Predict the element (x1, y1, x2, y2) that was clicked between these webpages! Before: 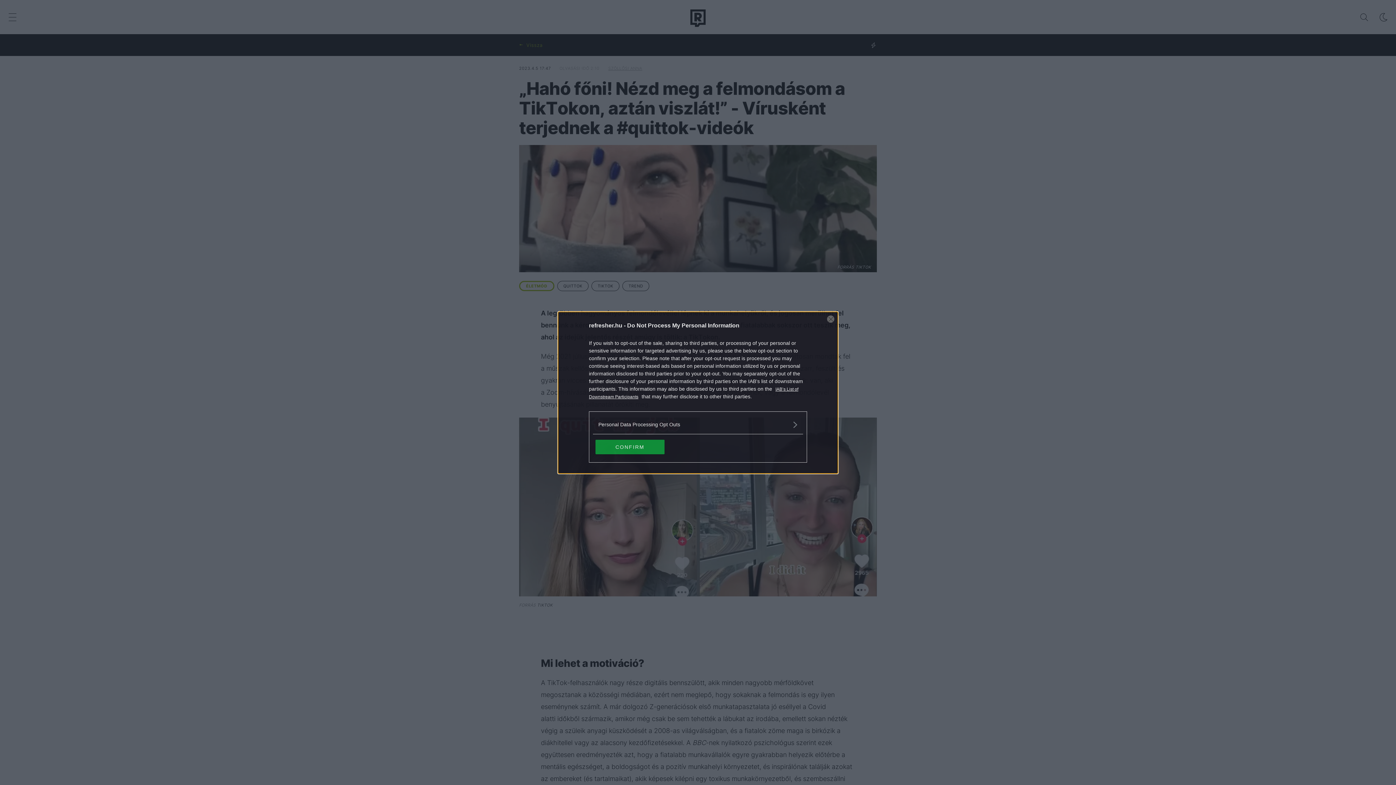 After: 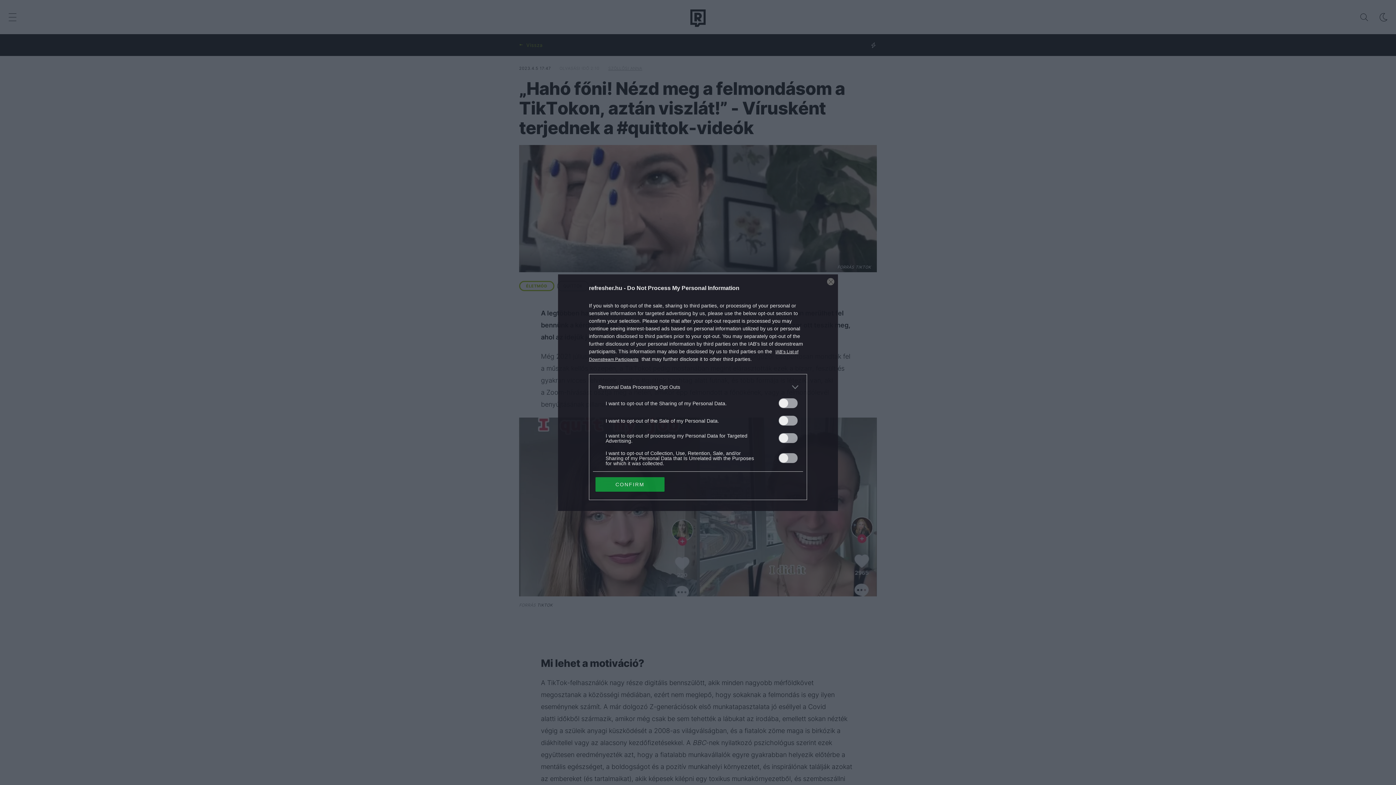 Action: label: Opt-Outs bbox: (598, 420, 797, 428)